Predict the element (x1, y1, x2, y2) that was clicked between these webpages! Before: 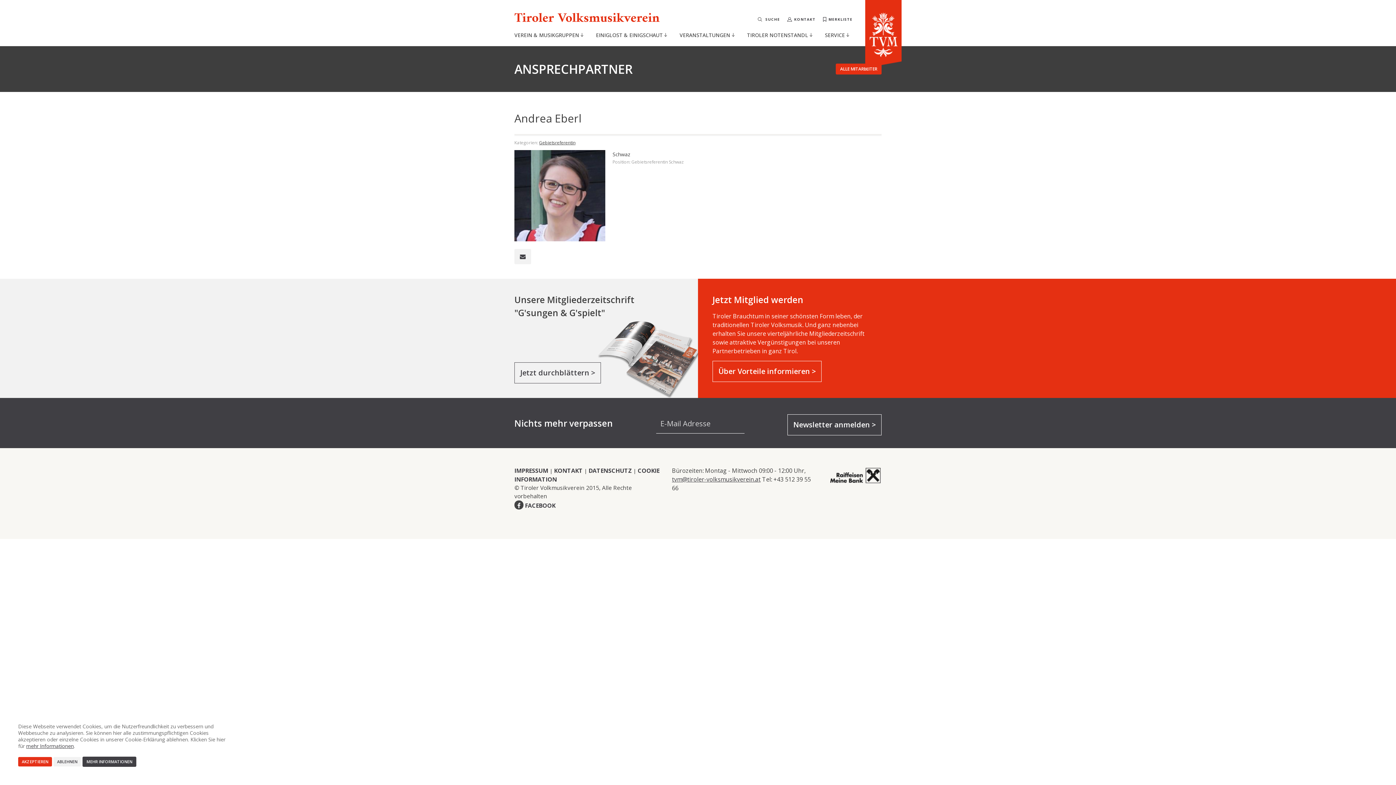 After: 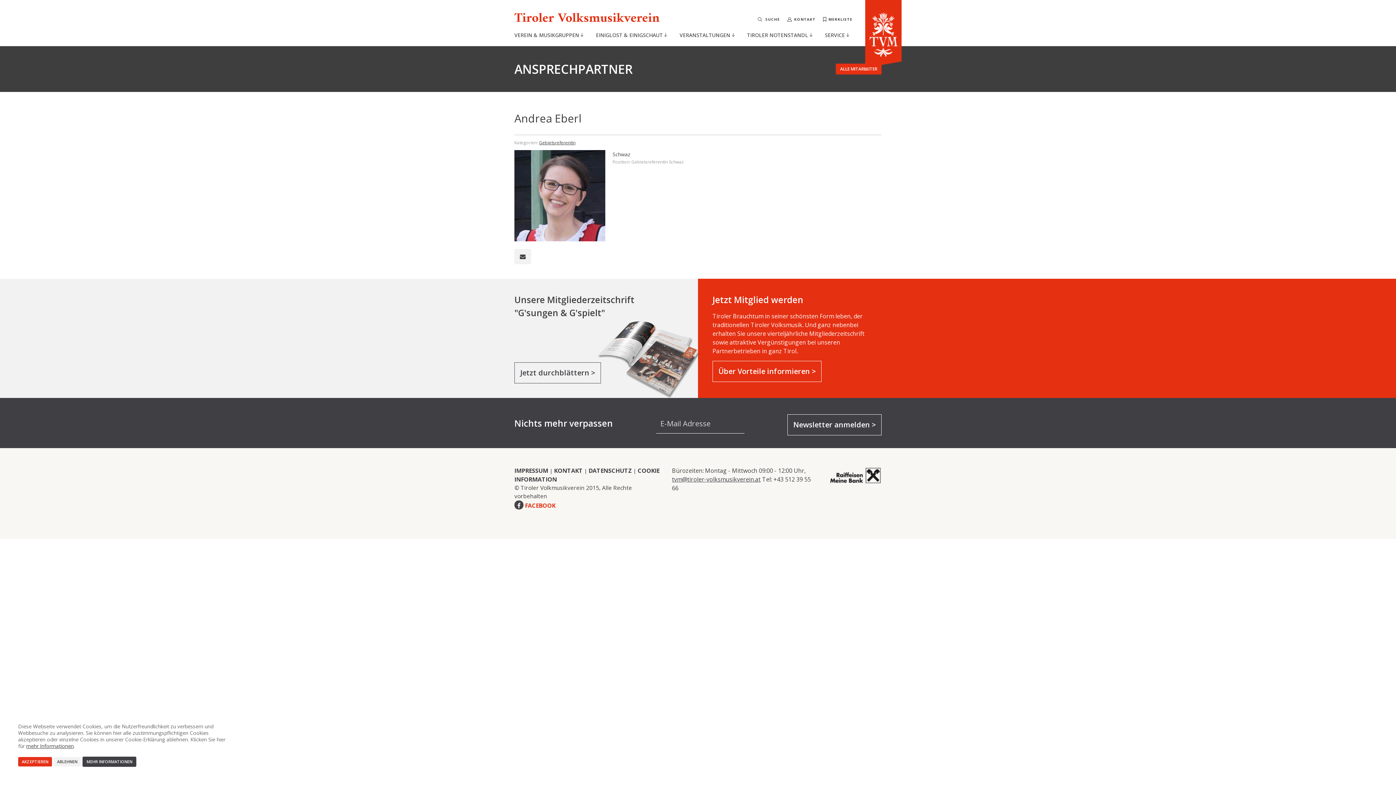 Action: label: FACEBOOK bbox: (514, 501, 555, 509)